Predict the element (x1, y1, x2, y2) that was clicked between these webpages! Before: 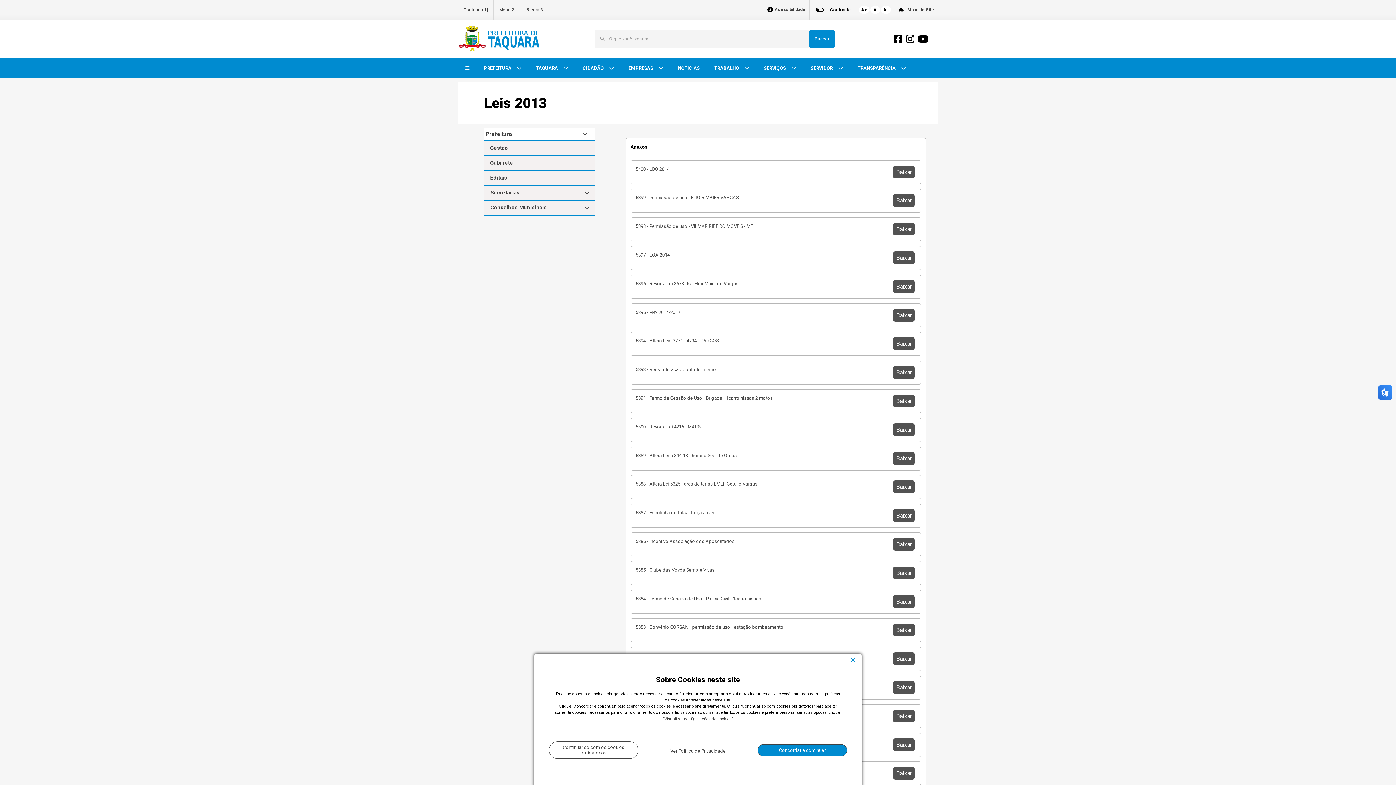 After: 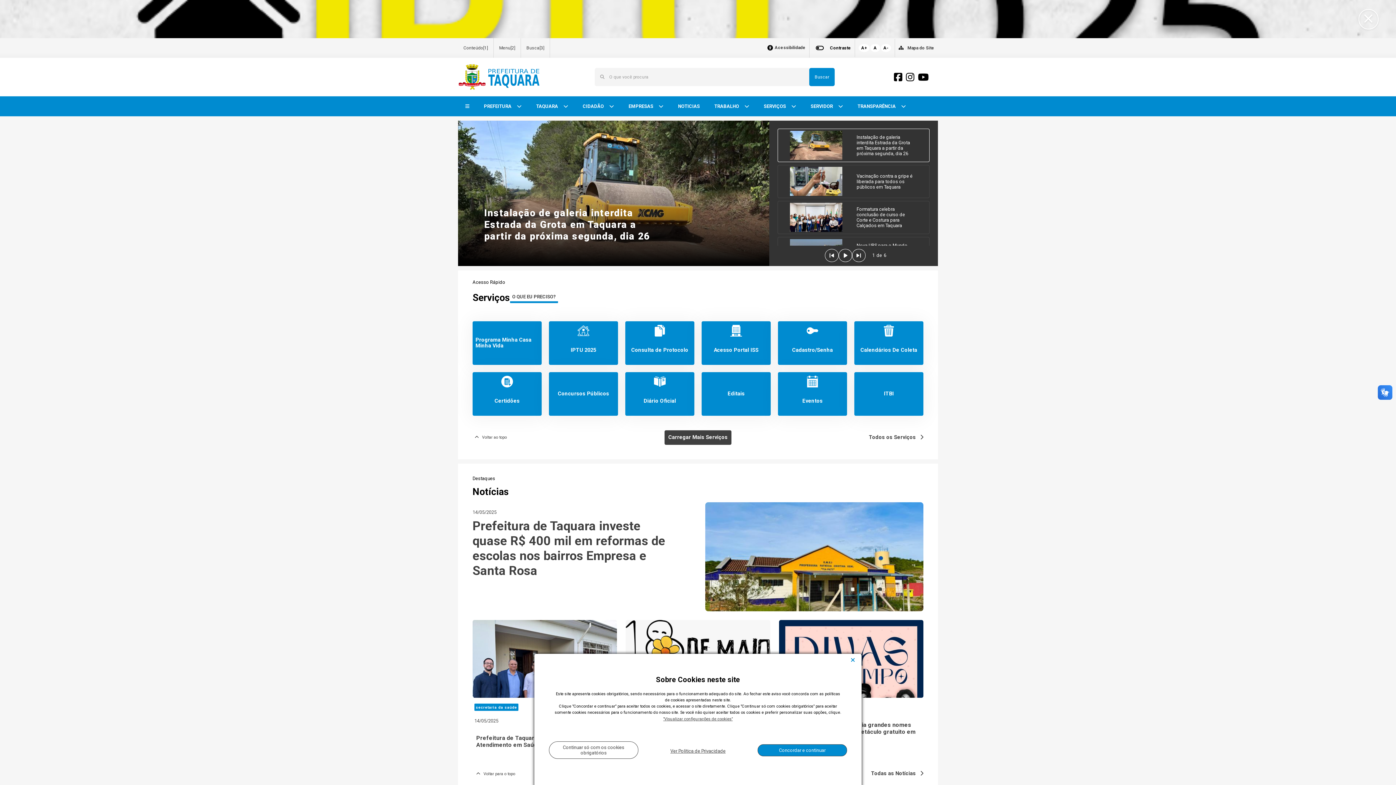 Action: bbox: (458, 36, 541, 41)